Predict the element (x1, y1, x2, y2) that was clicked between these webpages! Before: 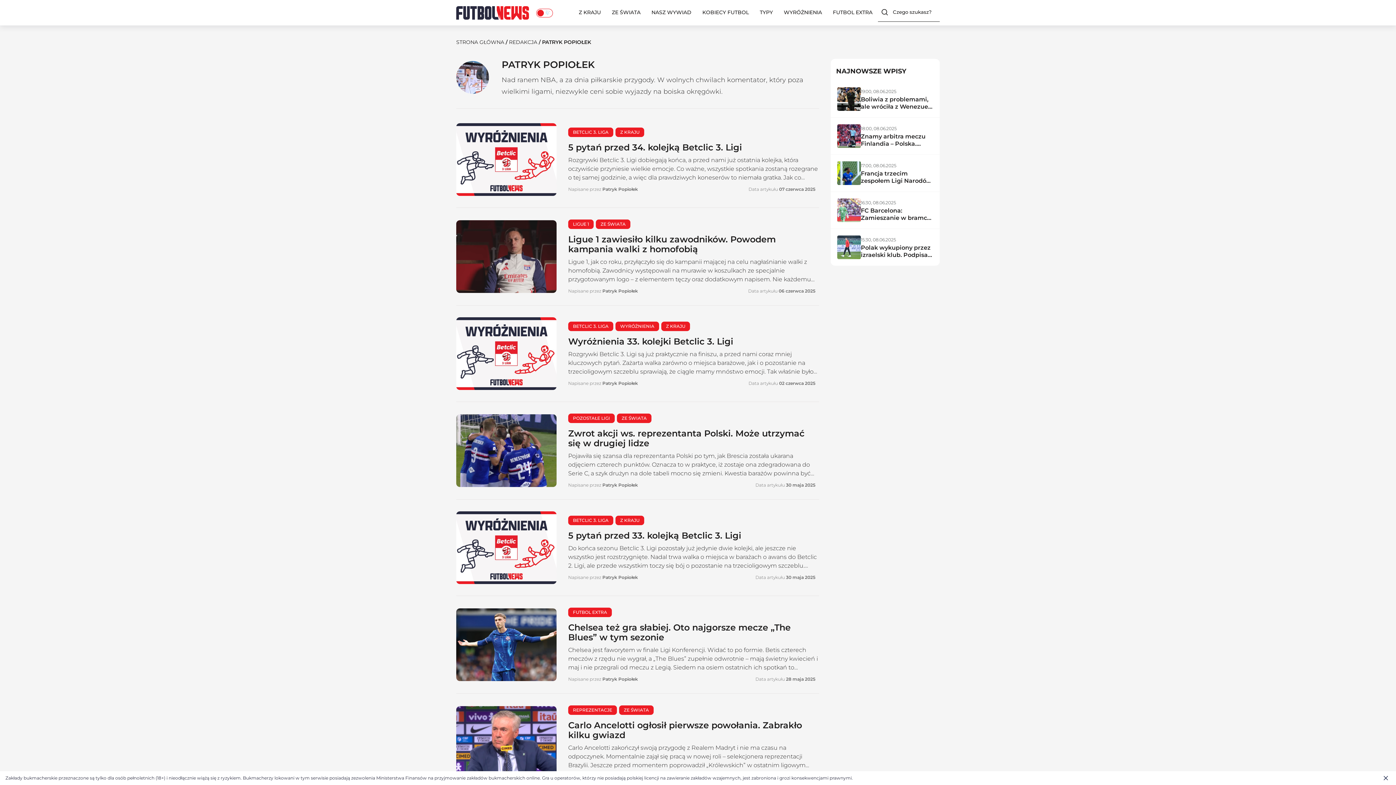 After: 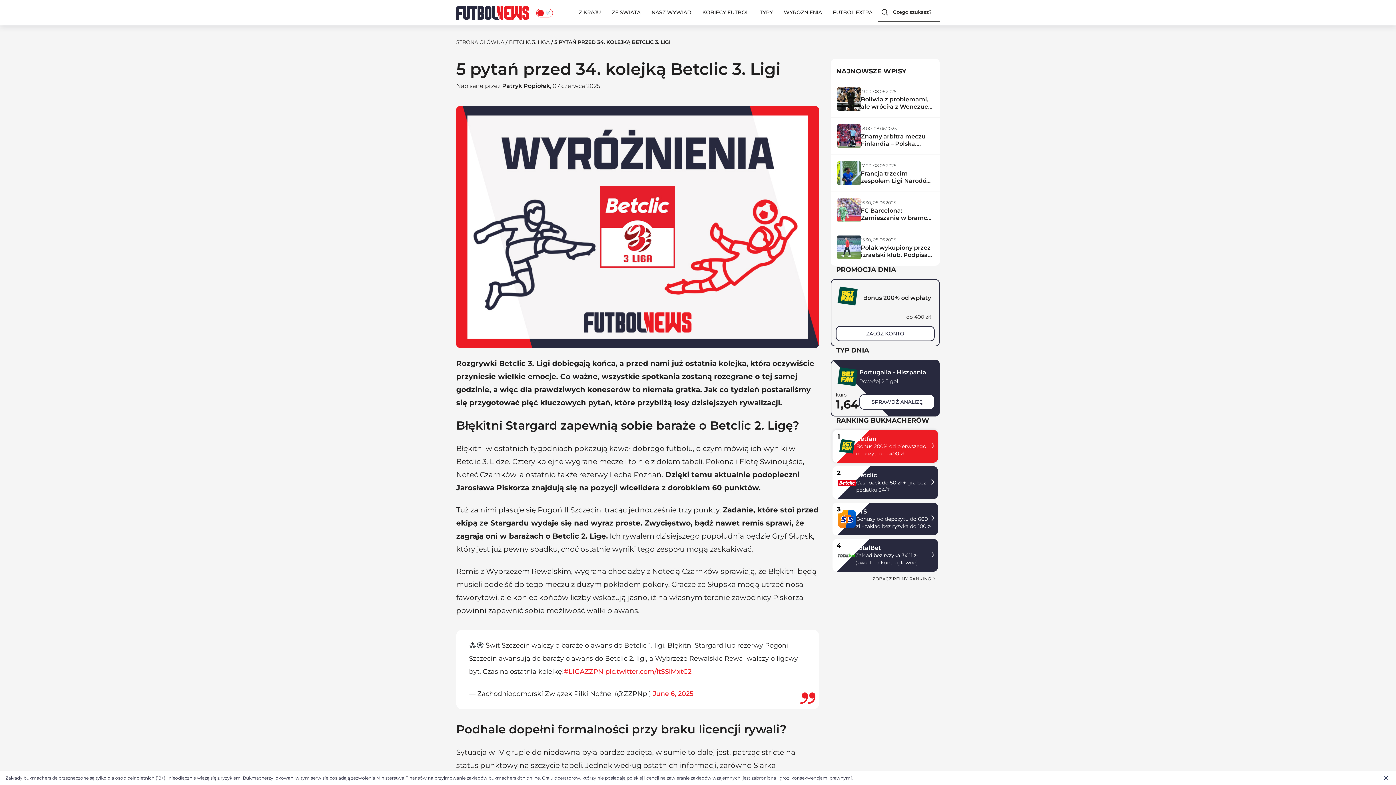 Action: label: 5 pytań przed 34. kolejką Betclic 3. Ligi bbox: (568, 142, 742, 152)